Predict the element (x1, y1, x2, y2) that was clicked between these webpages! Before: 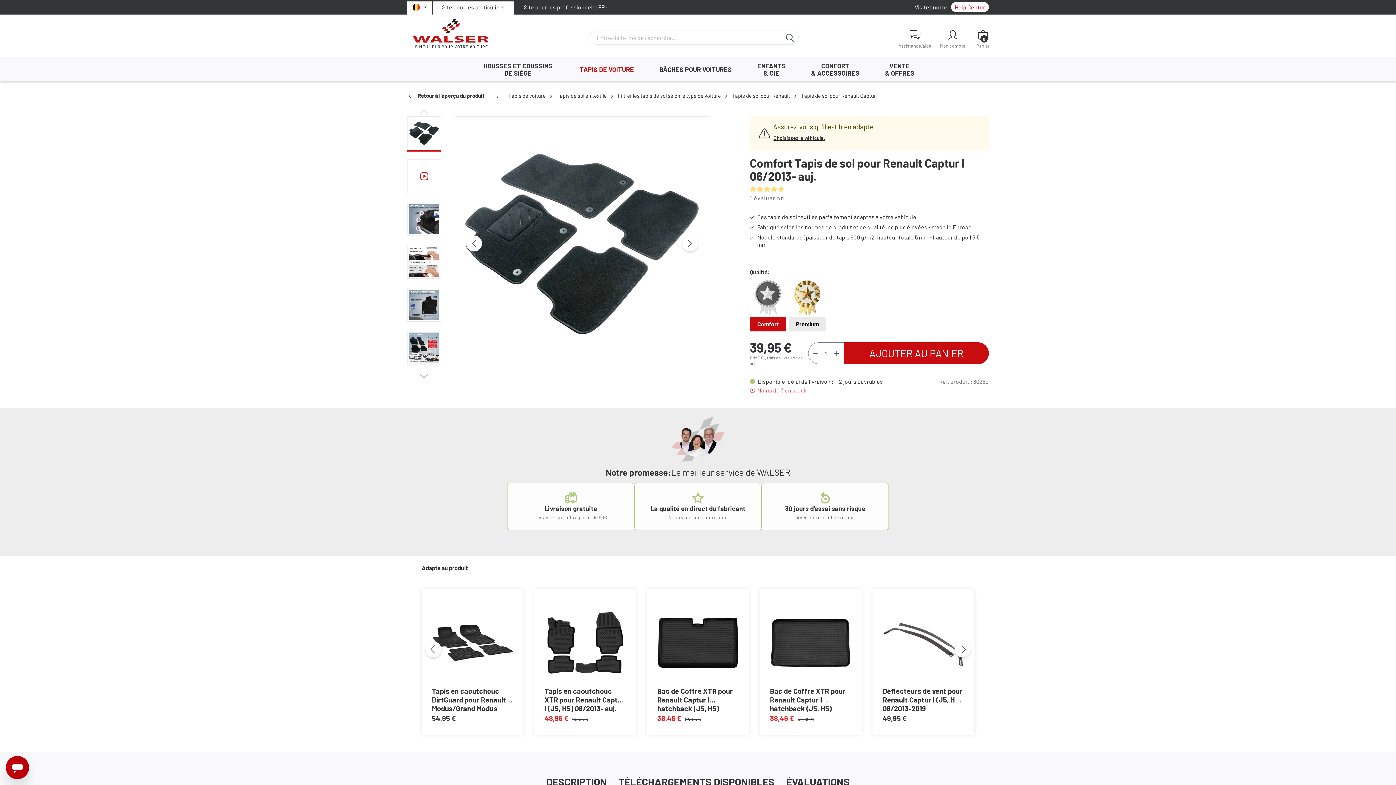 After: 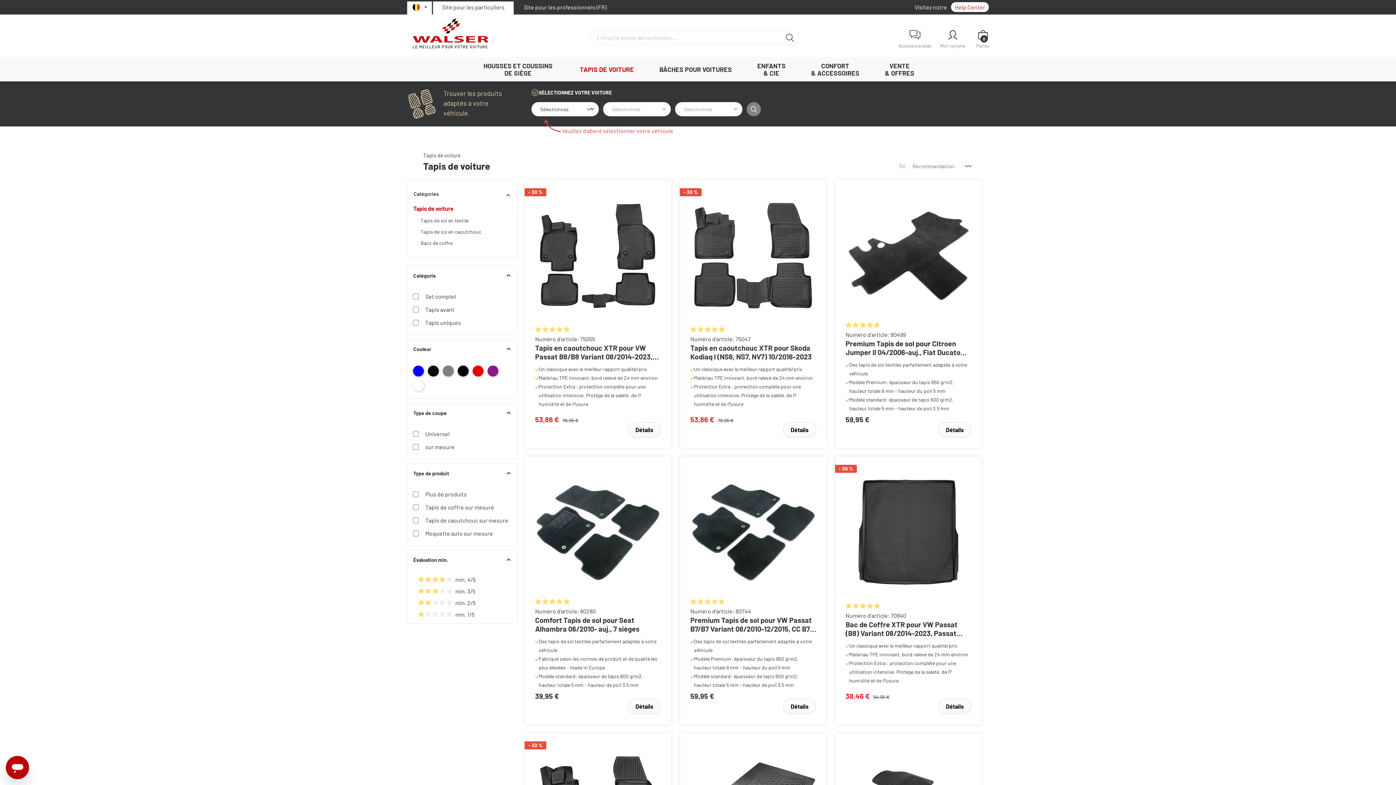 Action: label: Tapis de voiture bbox: (508, 92, 545, 98)